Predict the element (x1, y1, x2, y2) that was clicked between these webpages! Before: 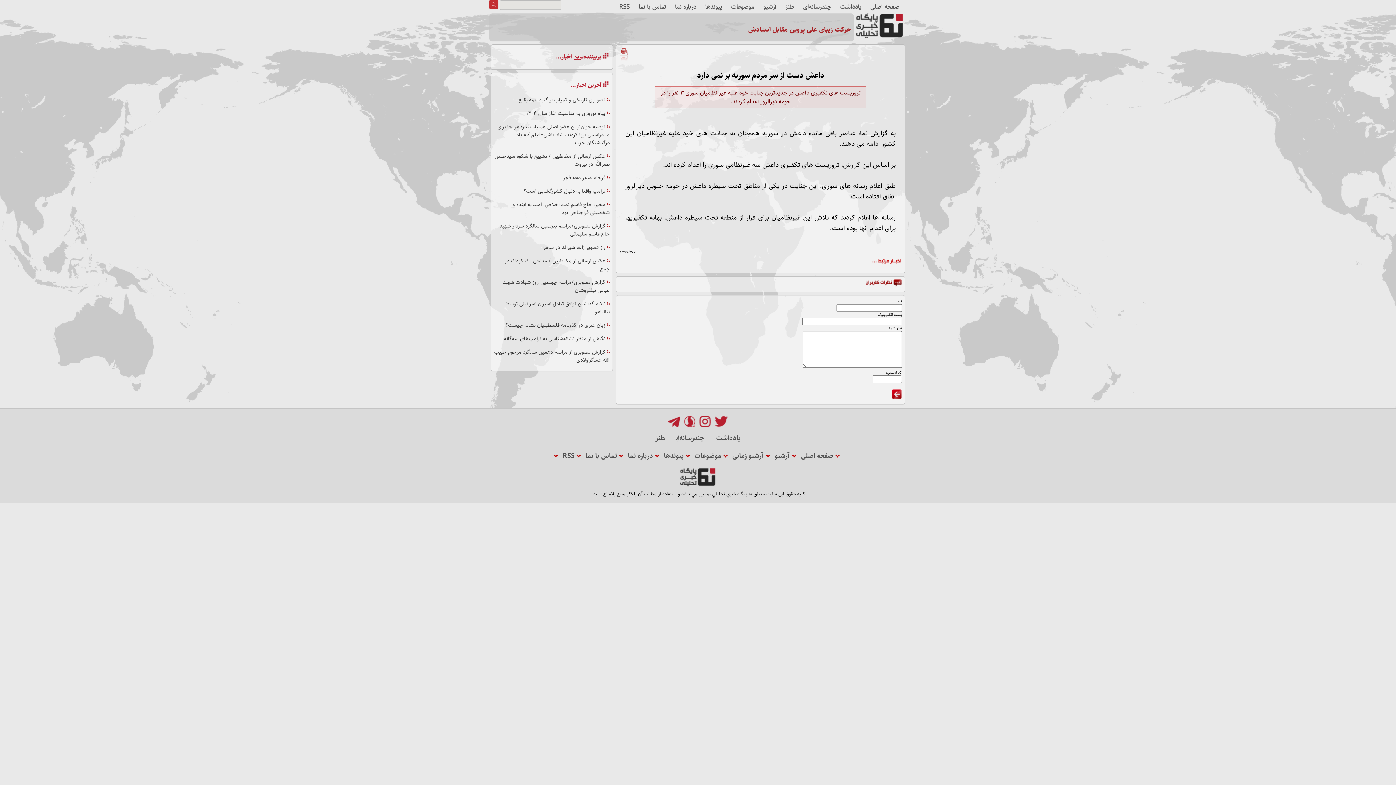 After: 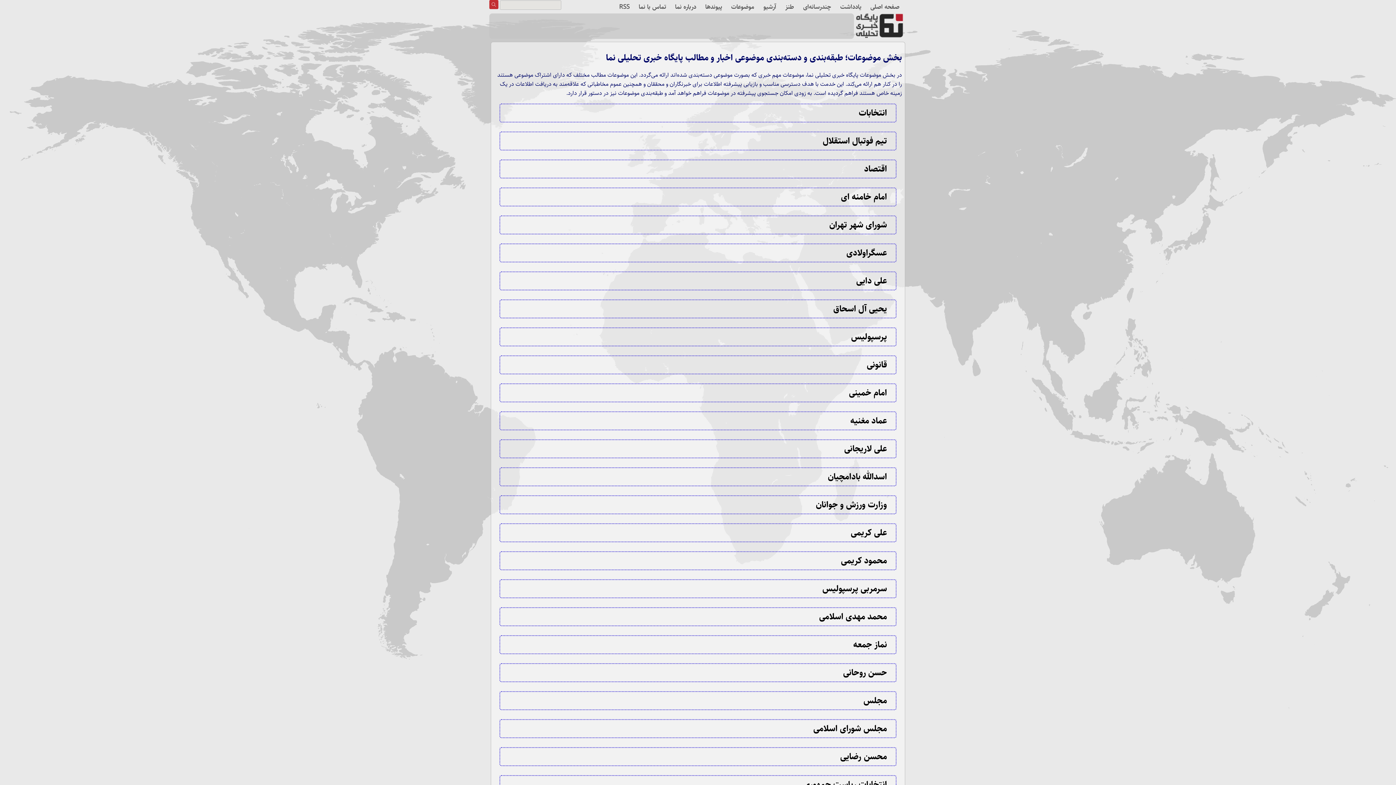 Action: bbox: (731, 1, 754, 11) label: موضوعات